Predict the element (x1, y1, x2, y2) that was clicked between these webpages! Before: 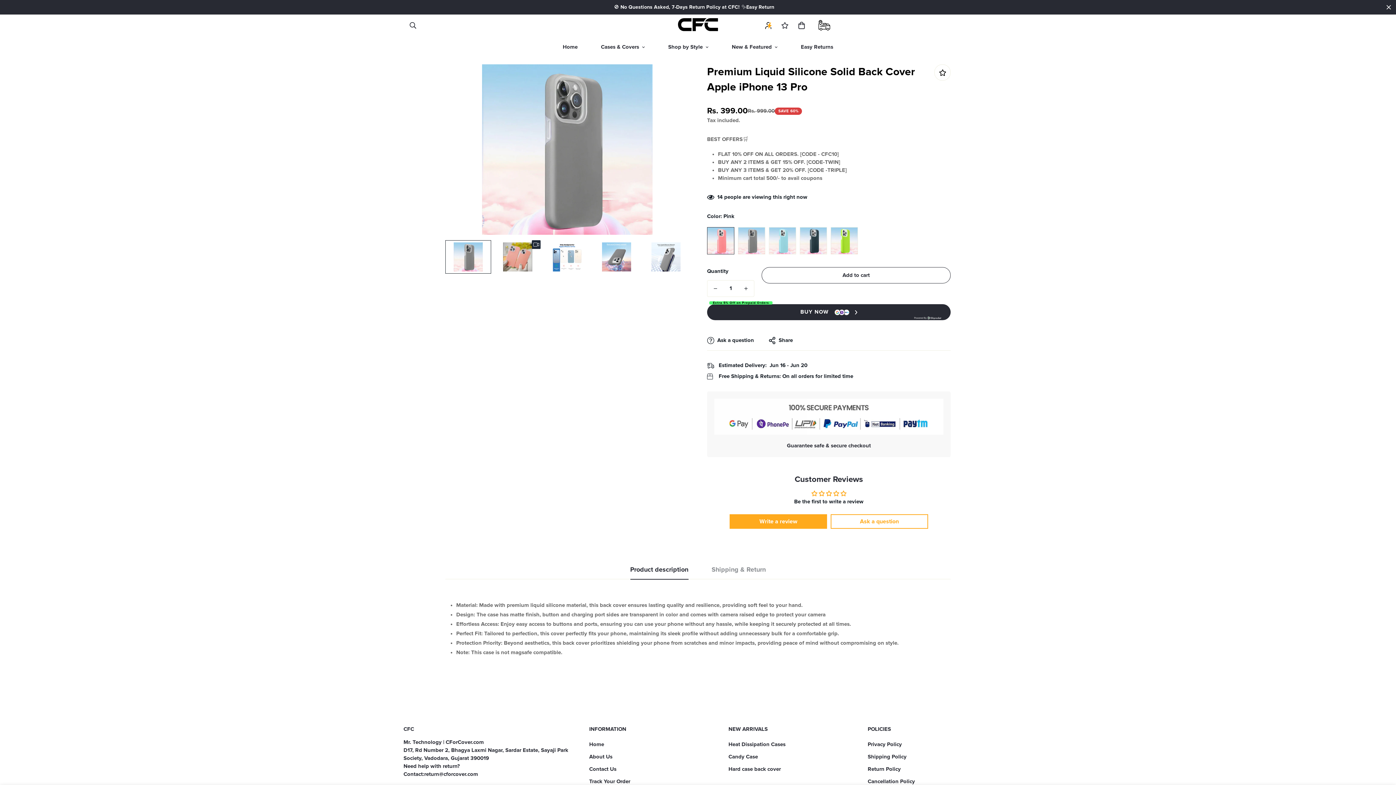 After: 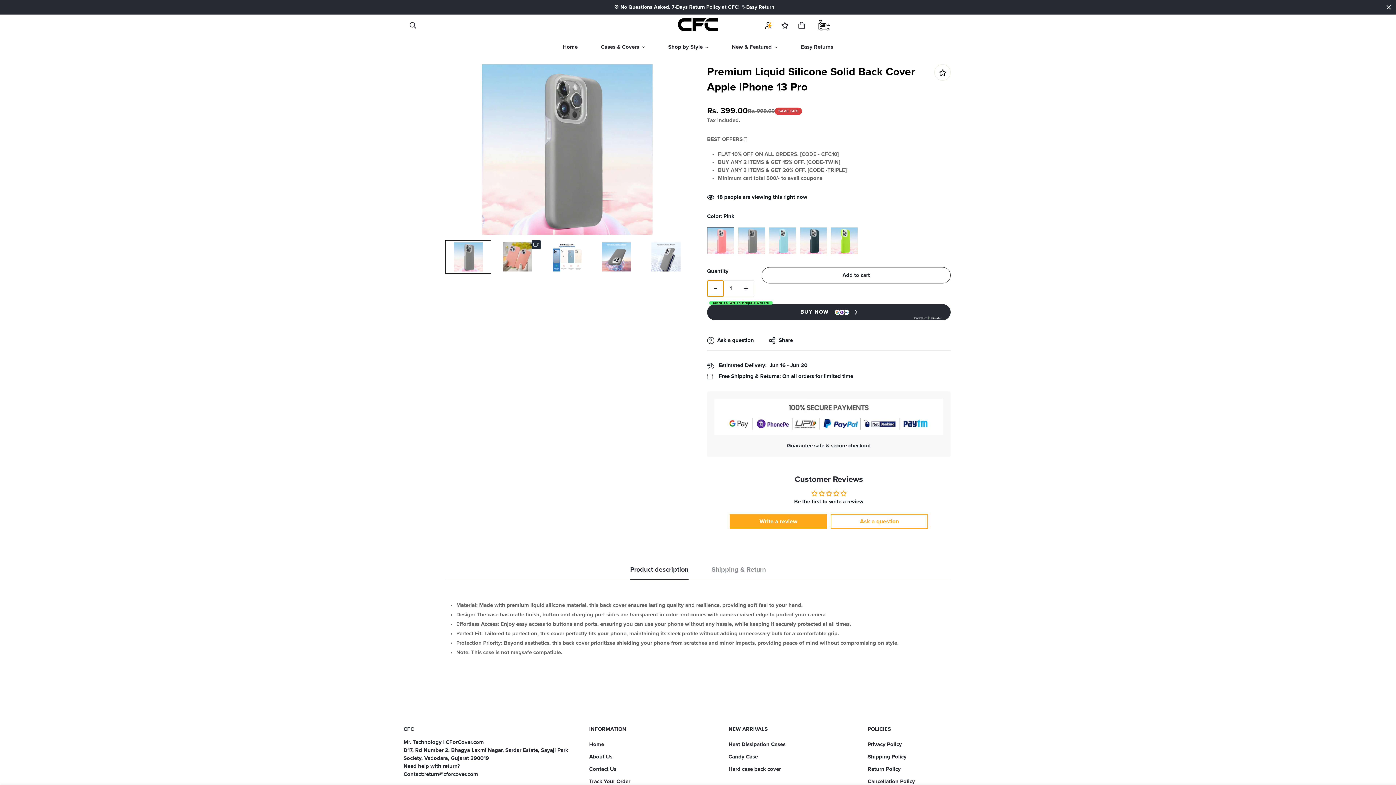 Action: bbox: (707, 280, 723, 296) label: Decrease quantity of Premium Liquid Silicone Solid Back Cover Apple iPhone 13 Pro by one